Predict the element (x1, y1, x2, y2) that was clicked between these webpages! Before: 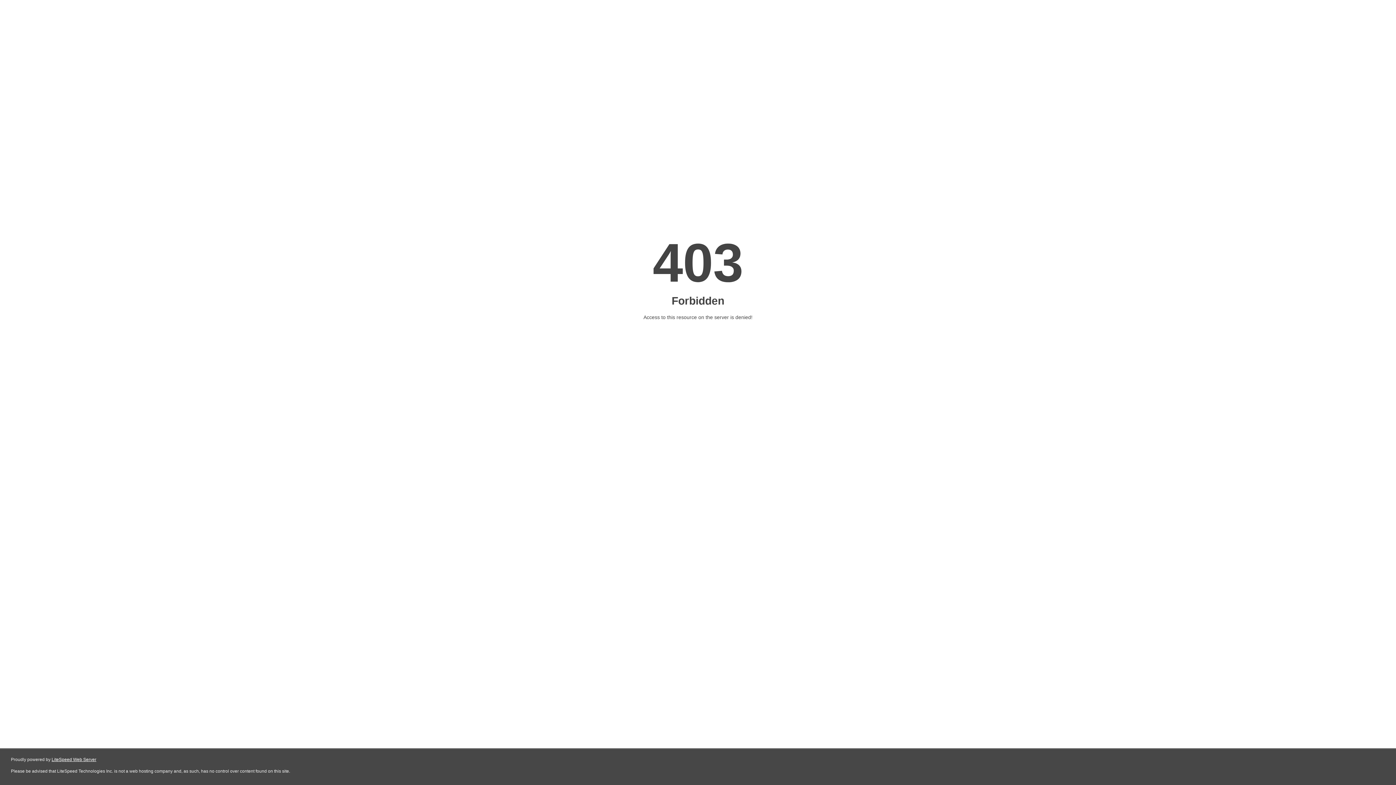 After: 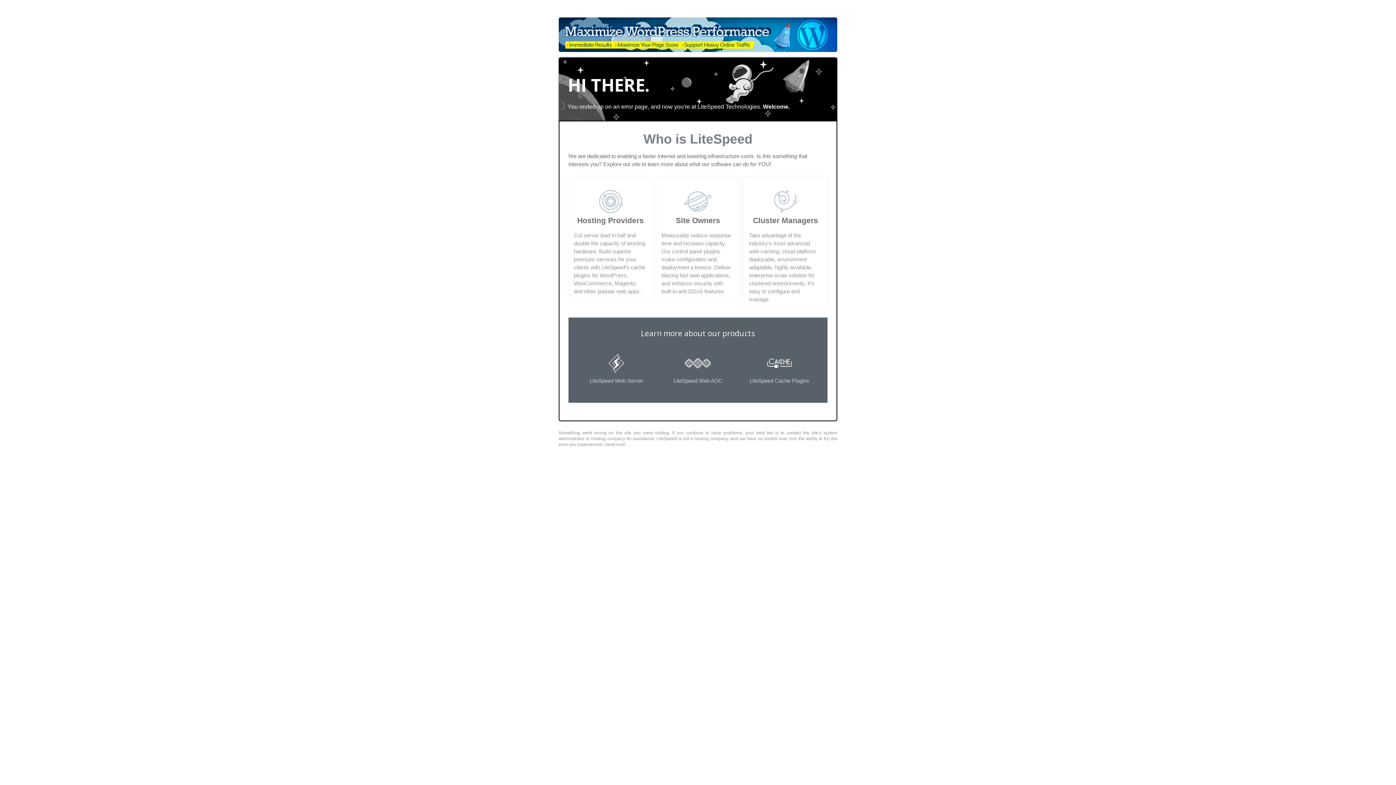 Action: bbox: (51, 757, 96, 762) label: LiteSpeed Web Server